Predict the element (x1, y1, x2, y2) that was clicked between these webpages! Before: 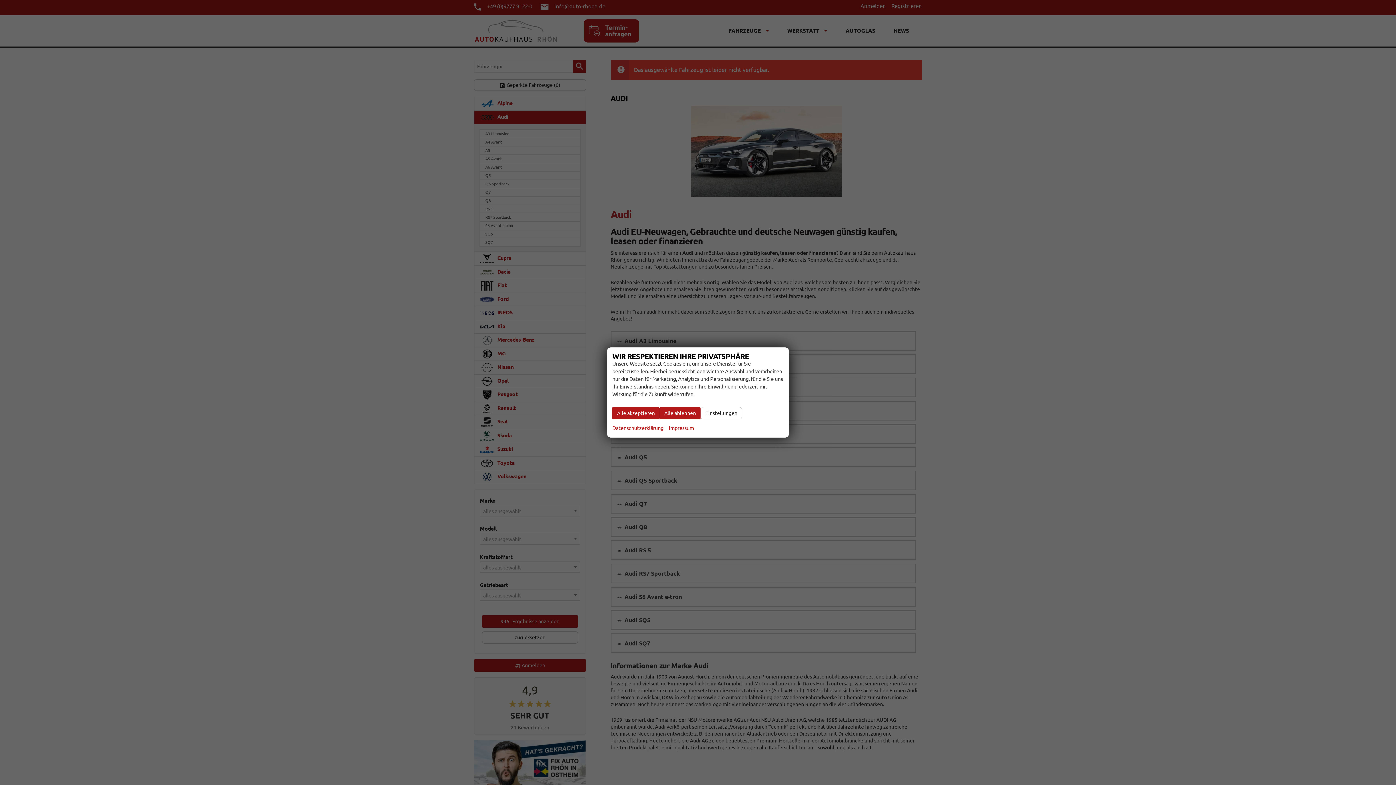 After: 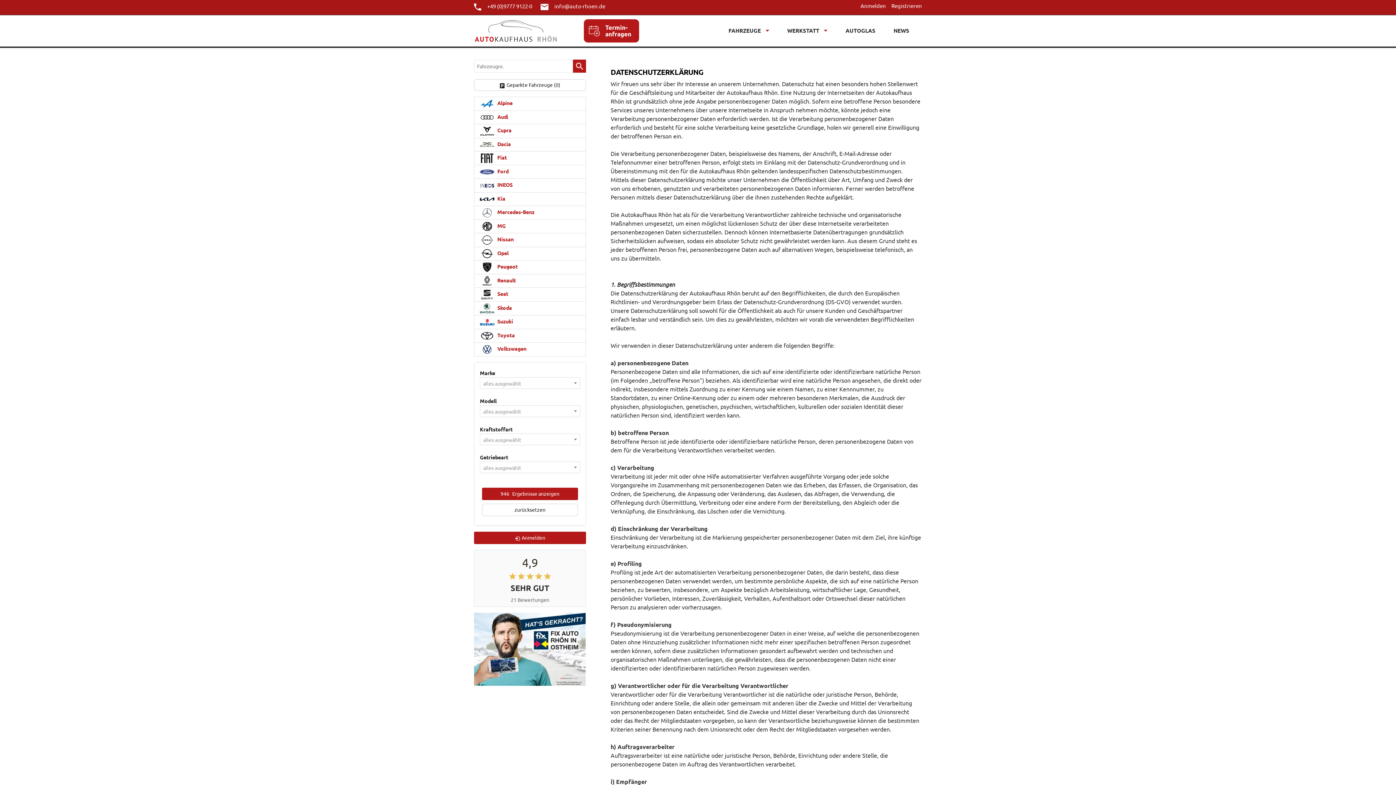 Action: label: Datenschutzerklärung bbox: (612, 424, 663, 432)